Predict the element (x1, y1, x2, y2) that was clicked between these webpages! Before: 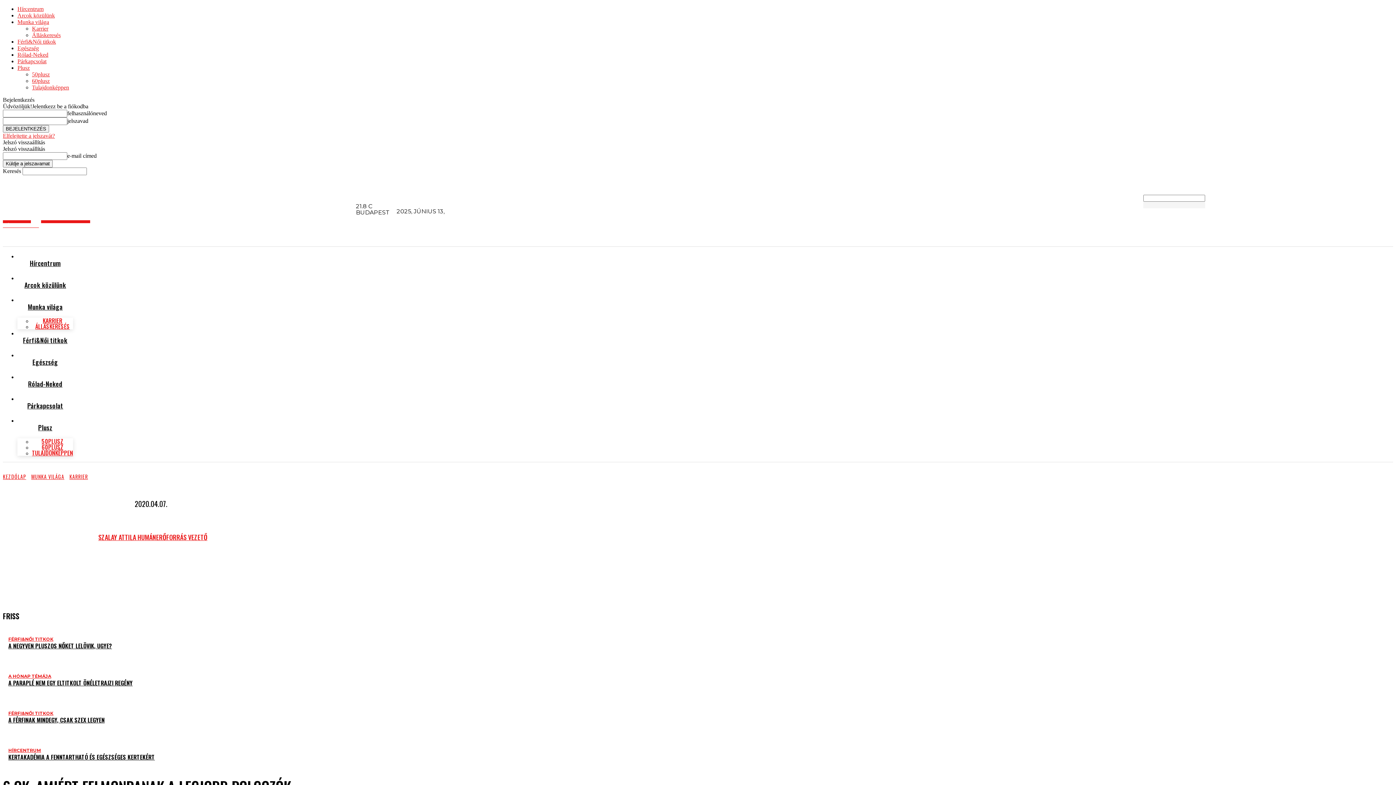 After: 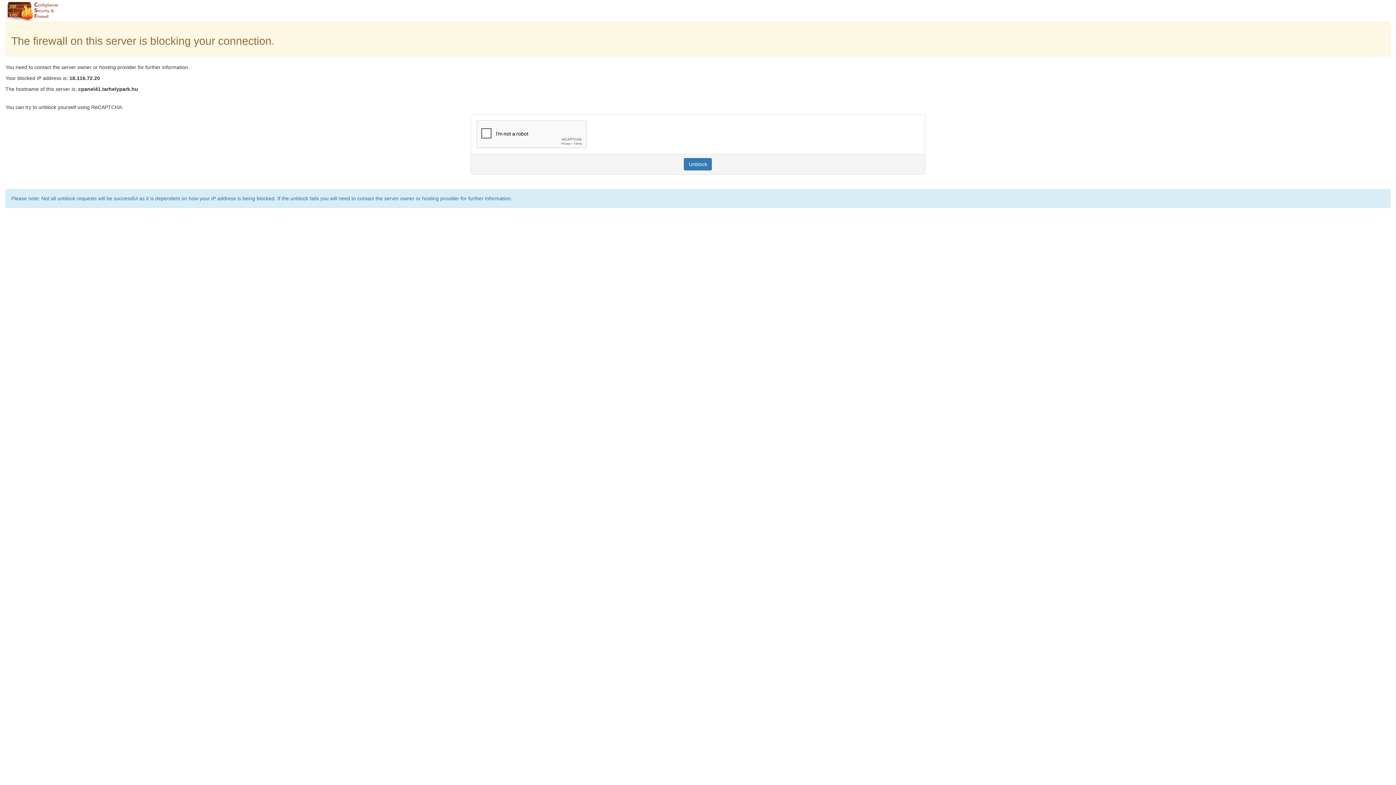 Action: bbox: (17, 58, 46, 64) label: Párkapcsolat